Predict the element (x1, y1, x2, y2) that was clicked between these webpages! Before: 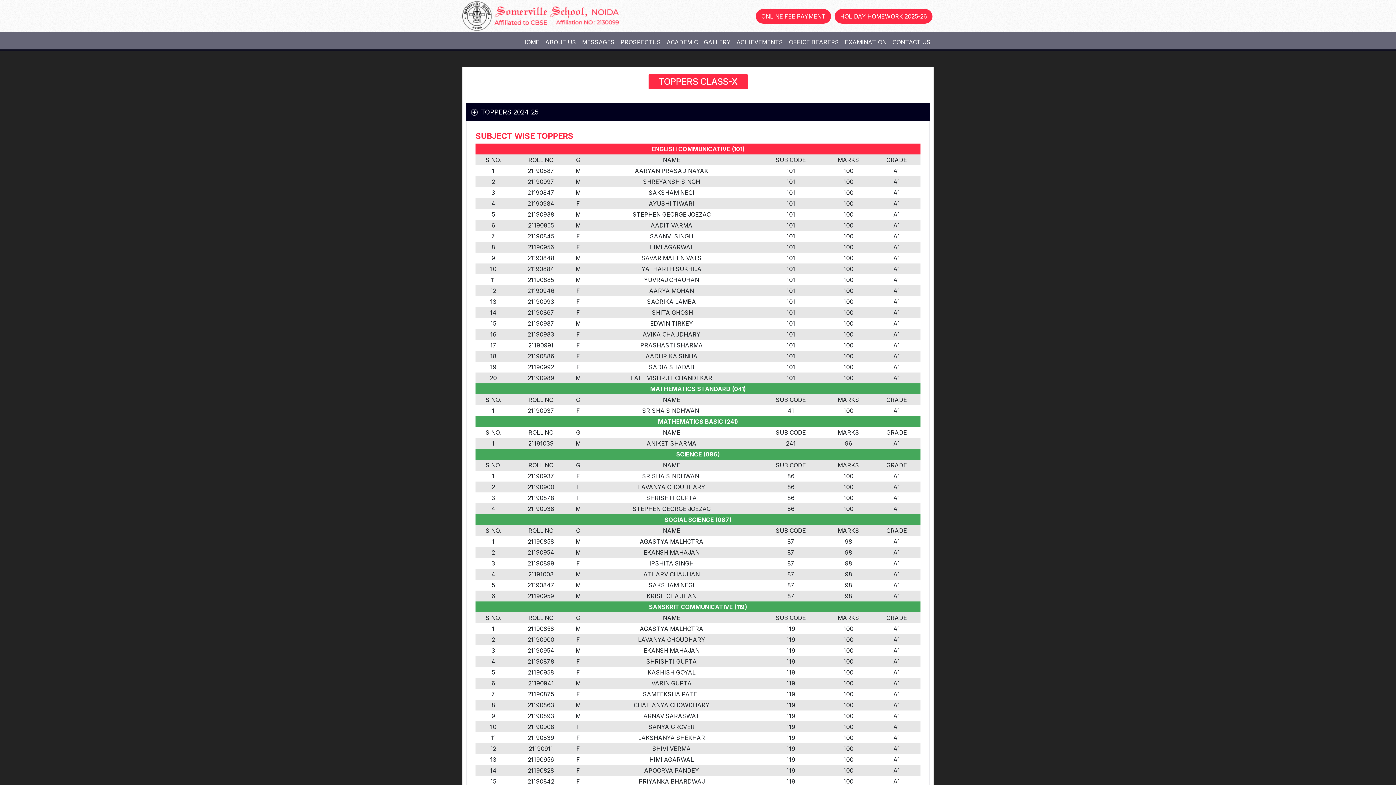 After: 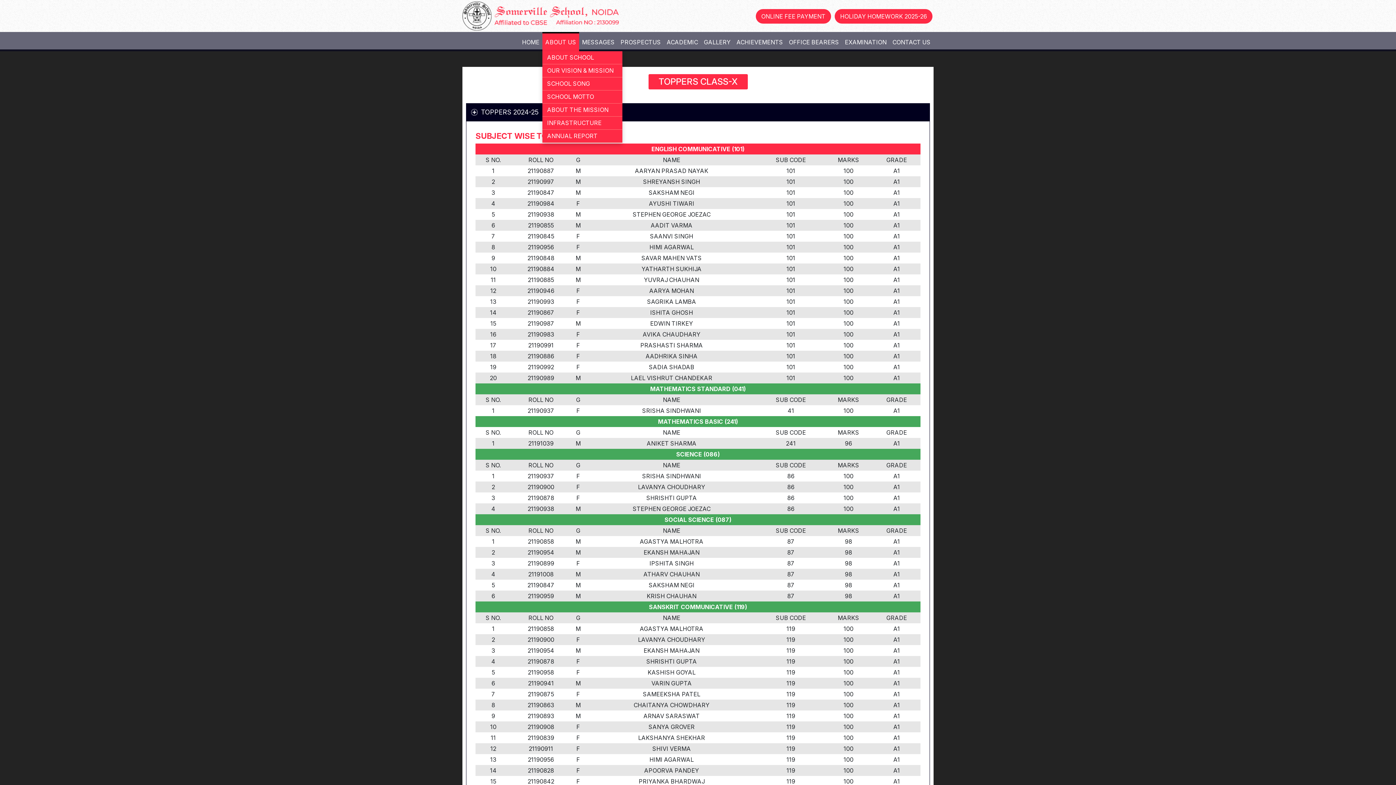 Action: label: ABOUT US bbox: (542, 32, 579, 51)